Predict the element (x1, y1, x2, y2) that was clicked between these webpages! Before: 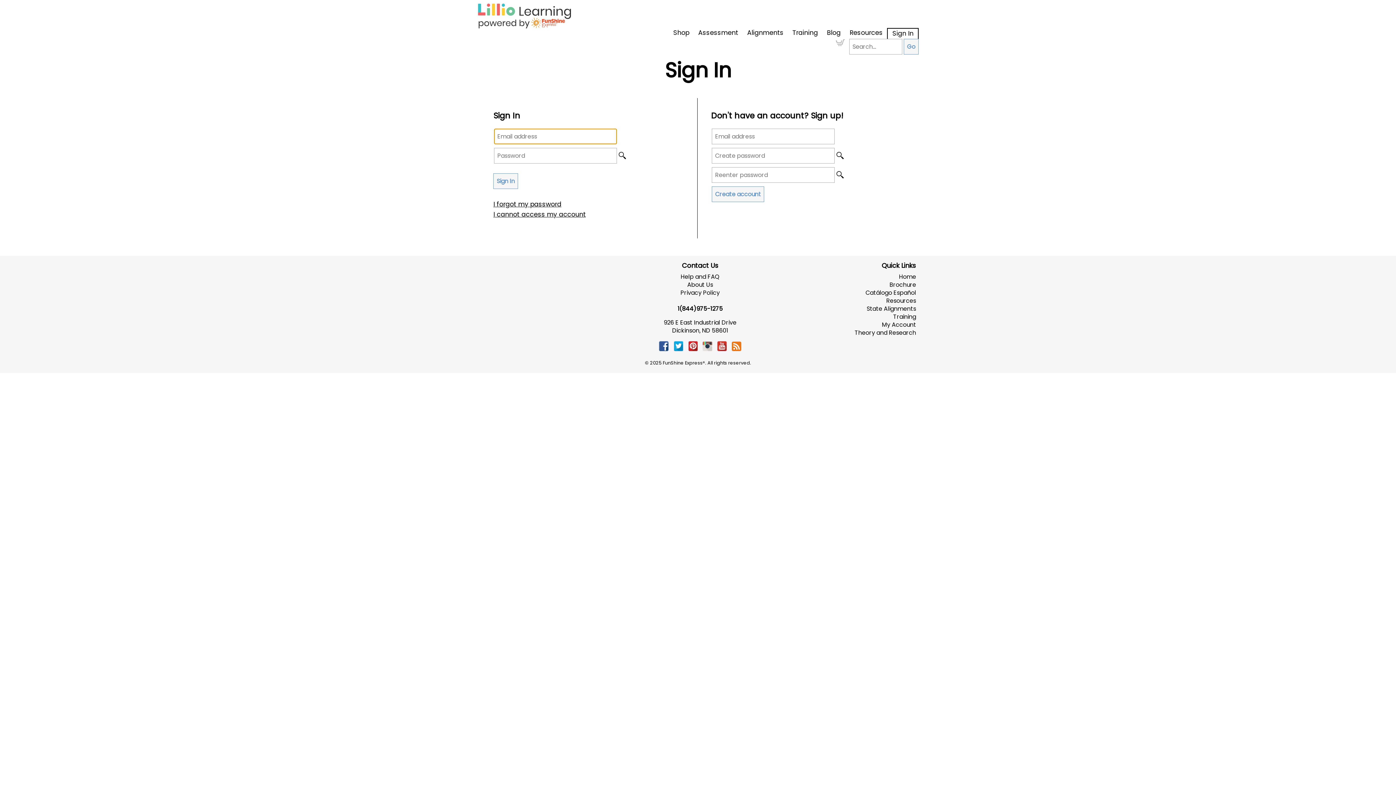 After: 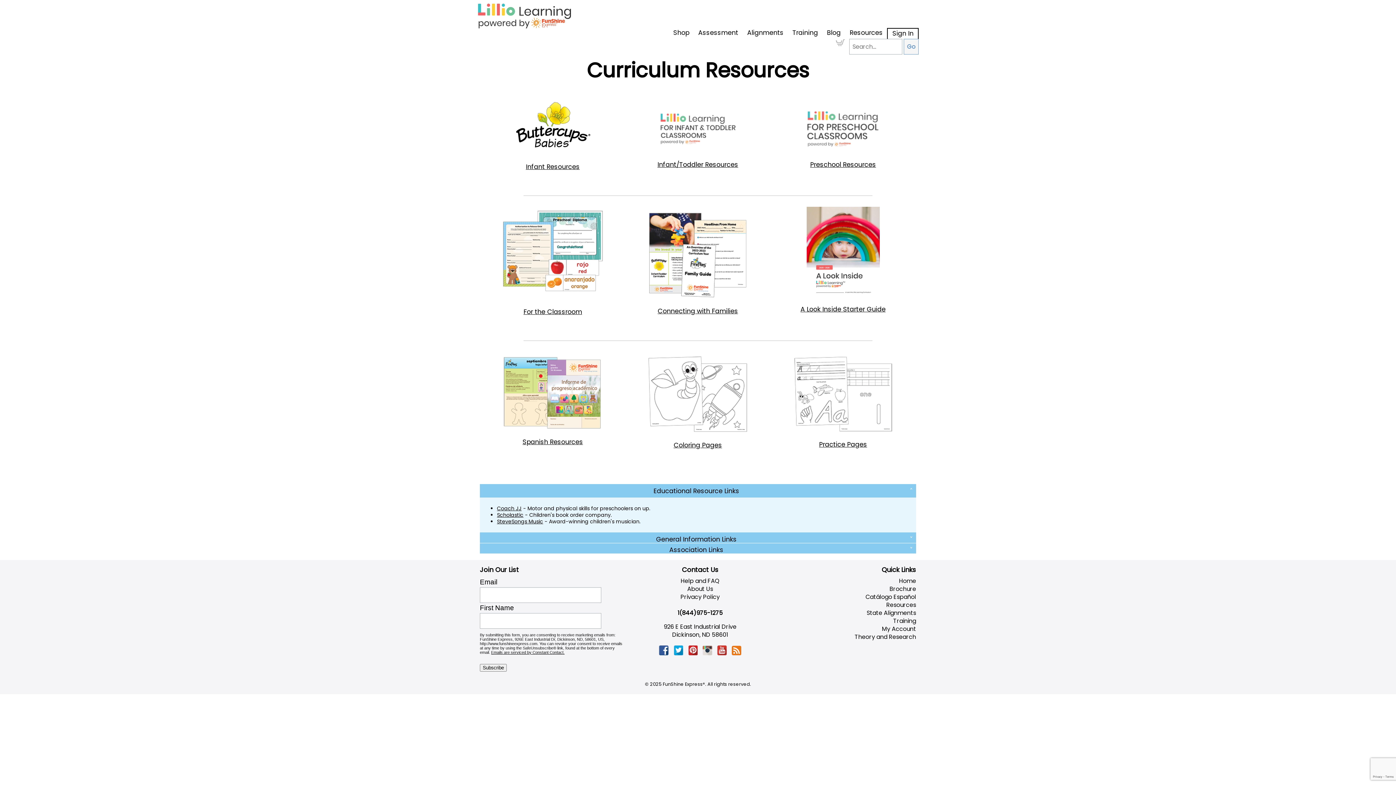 Action: bbox: (772, 297, 916, 305) label: Resources